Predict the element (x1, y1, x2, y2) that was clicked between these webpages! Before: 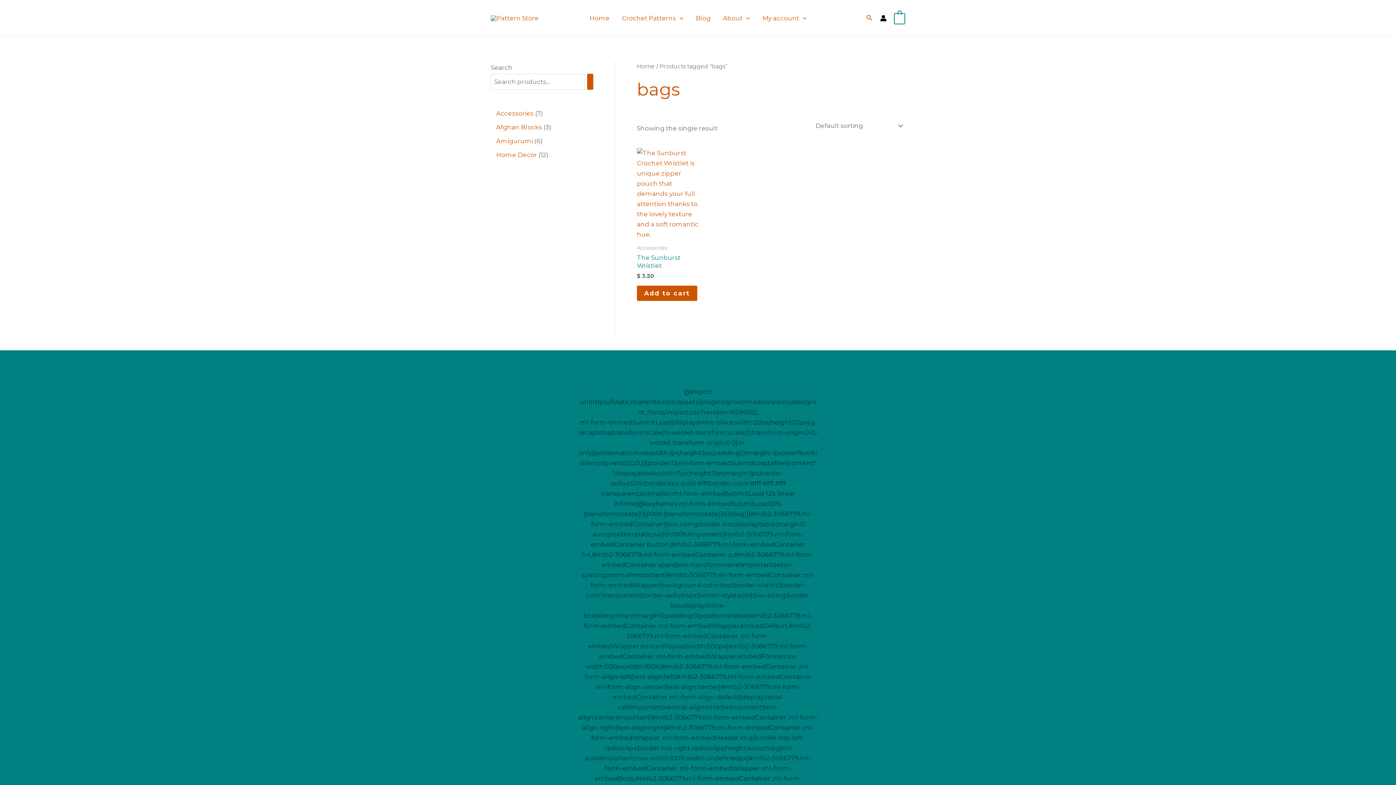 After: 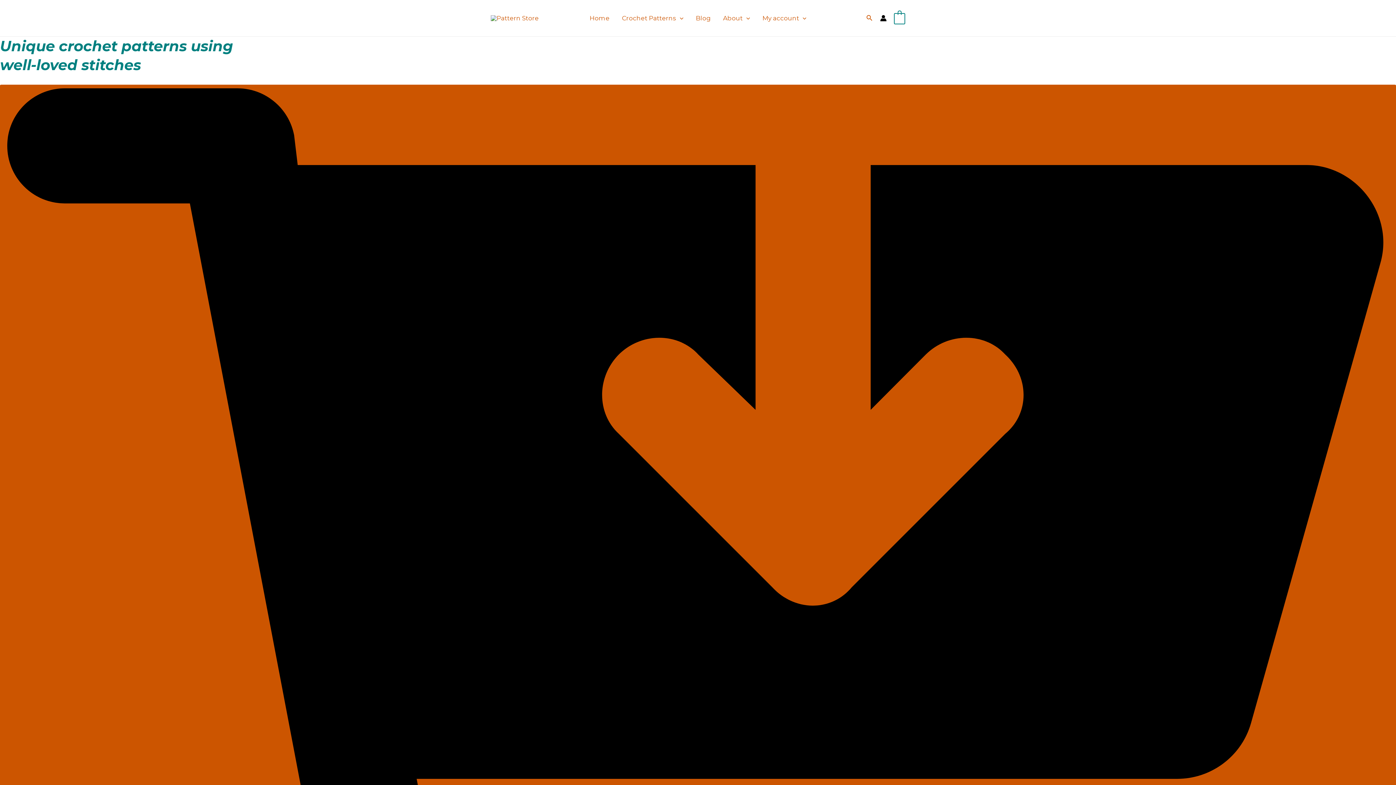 Action: bbox: (637, 62, 654, 69) label: Home